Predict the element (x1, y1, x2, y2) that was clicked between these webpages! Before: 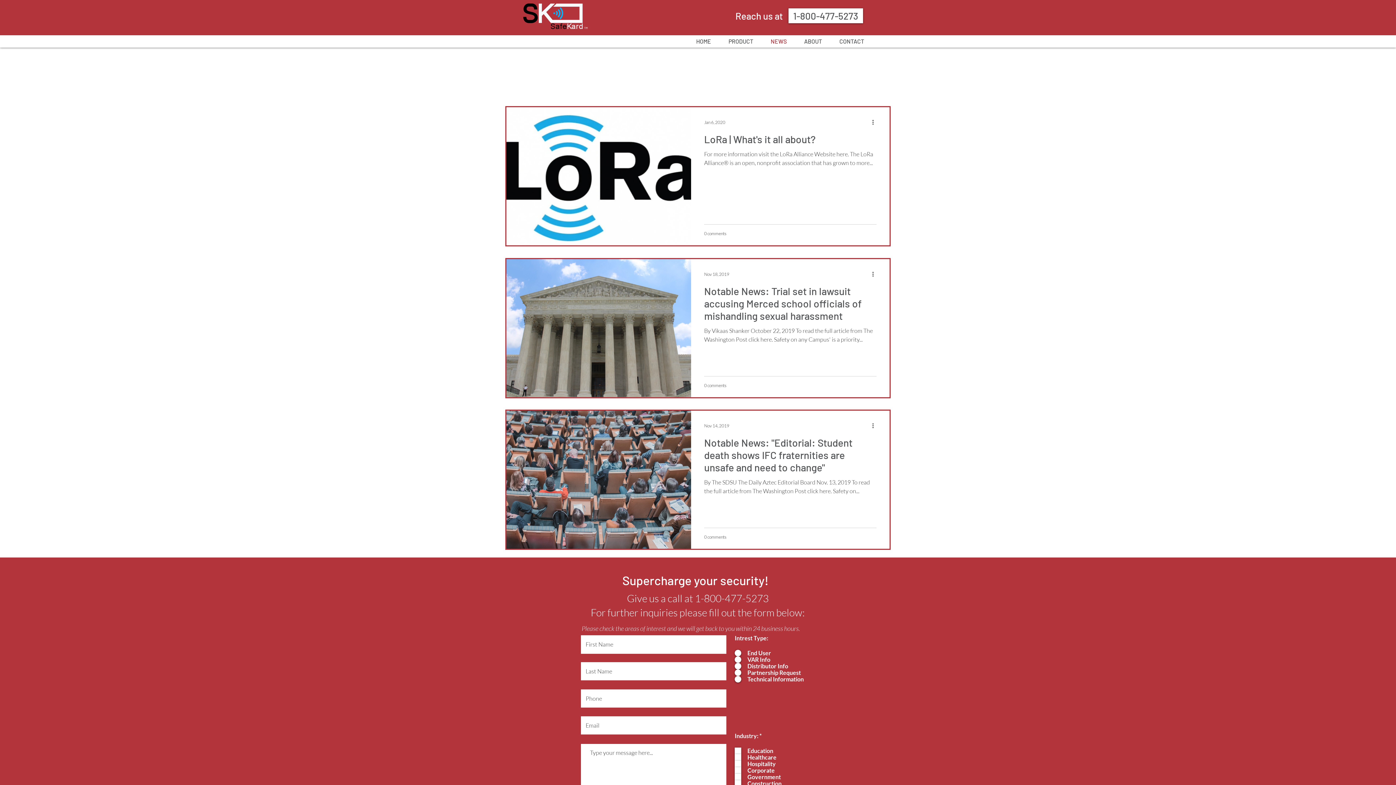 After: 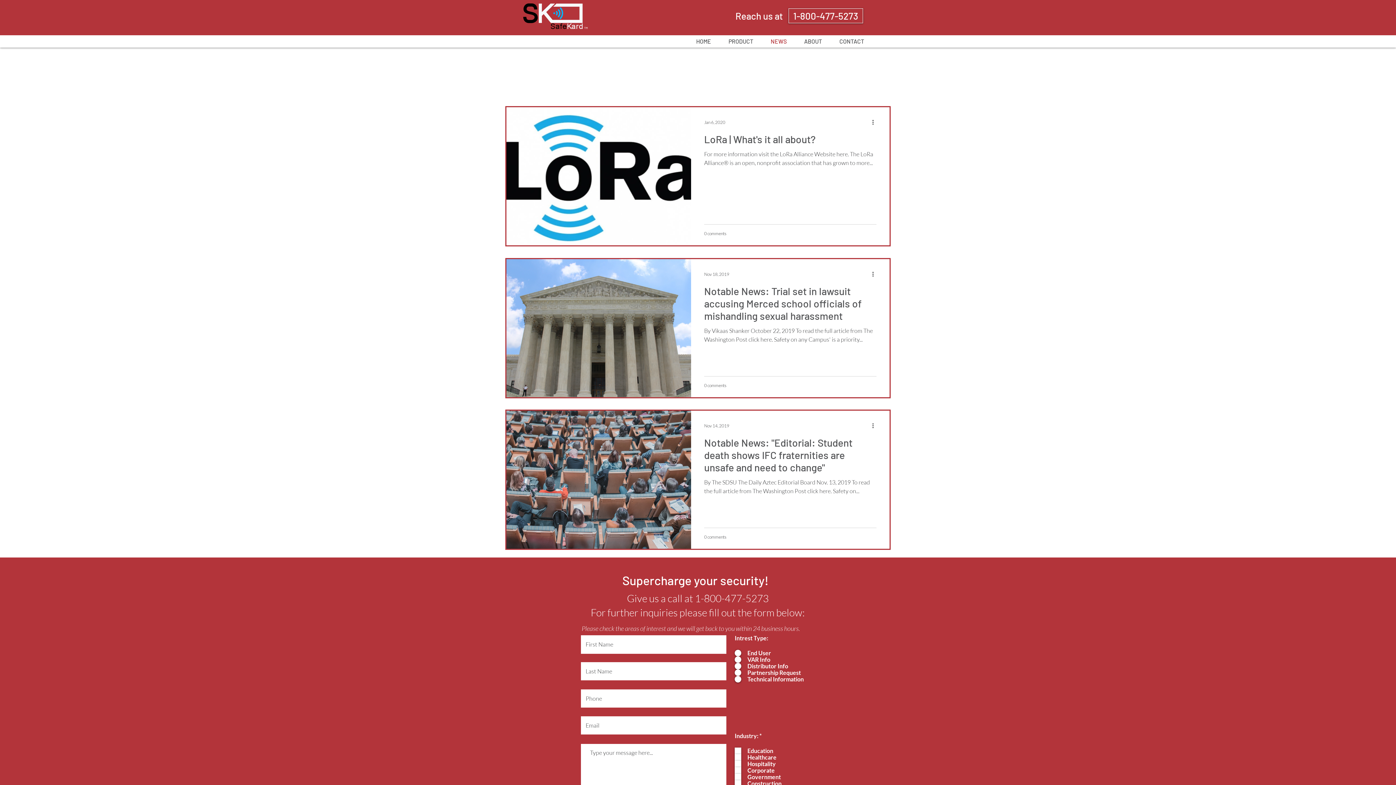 Action: bbox: (788, 8, 863, 23) label: 1-800-477-5273